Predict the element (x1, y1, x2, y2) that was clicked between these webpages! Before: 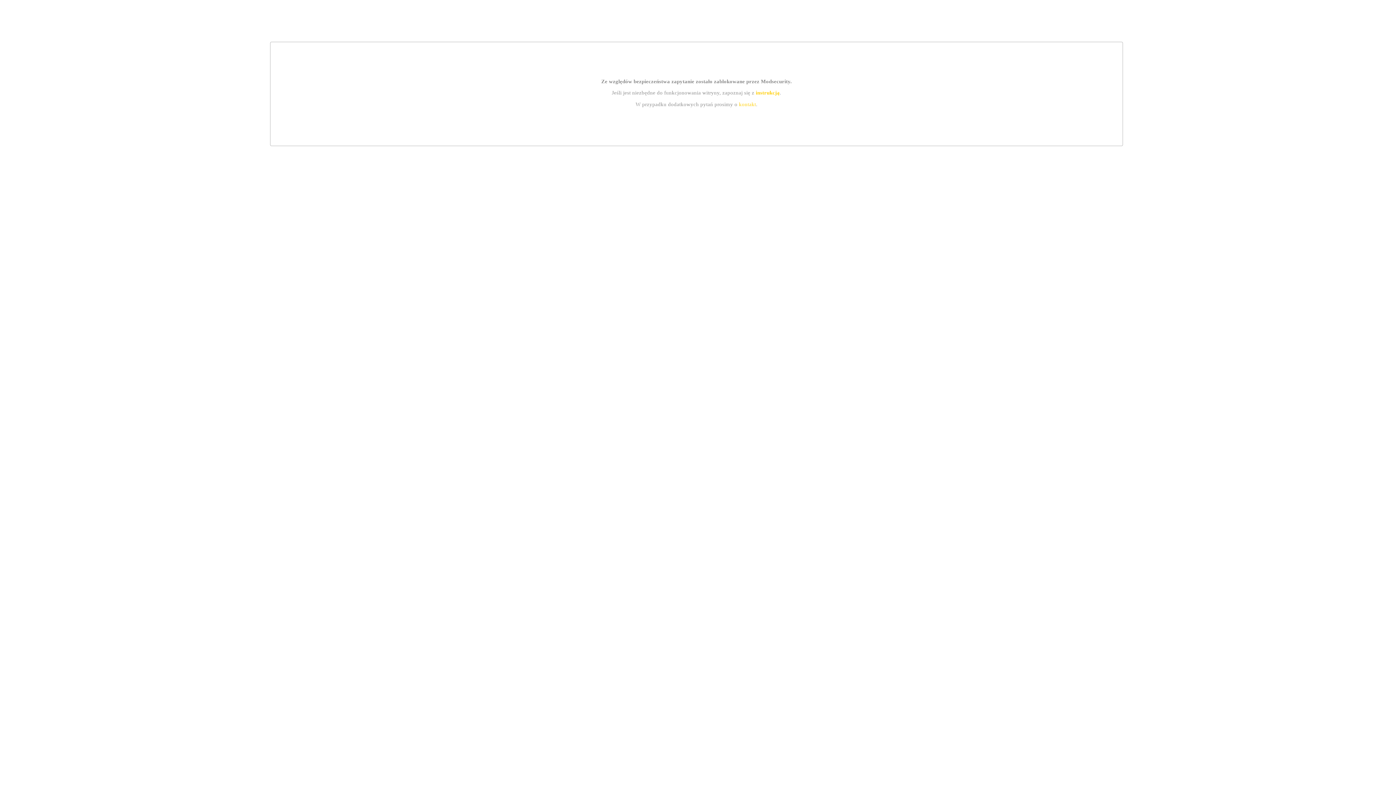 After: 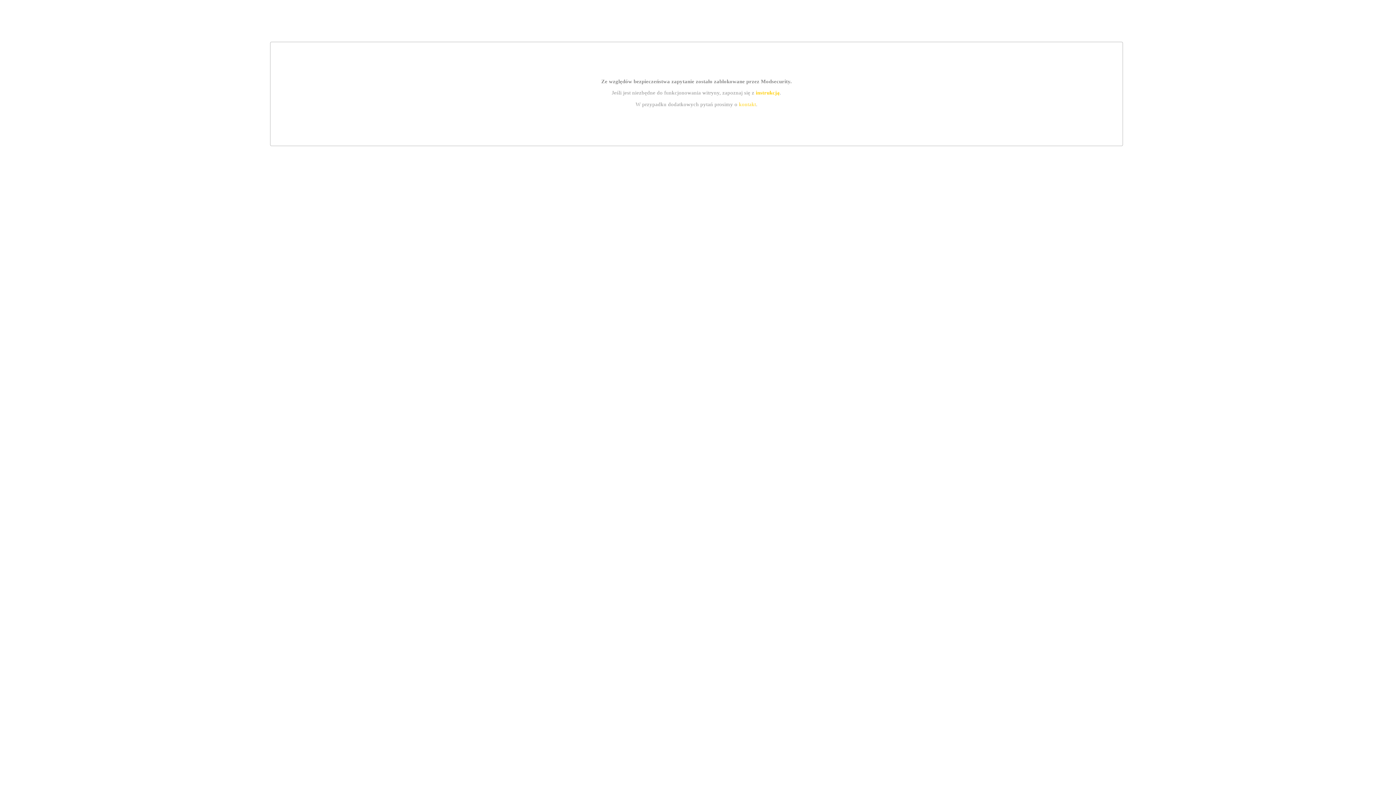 Action: label: instrukcją bbox: (755, 89, 779, 95)